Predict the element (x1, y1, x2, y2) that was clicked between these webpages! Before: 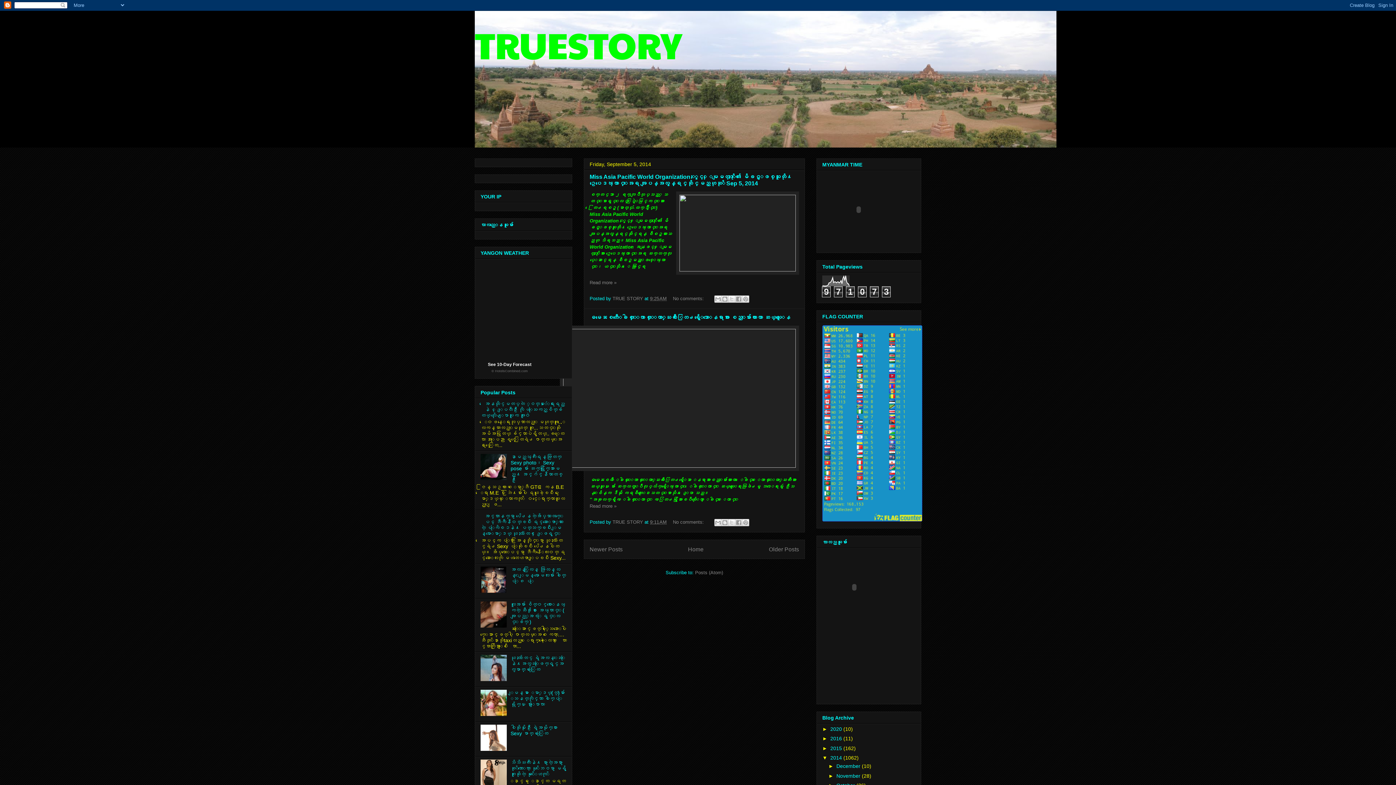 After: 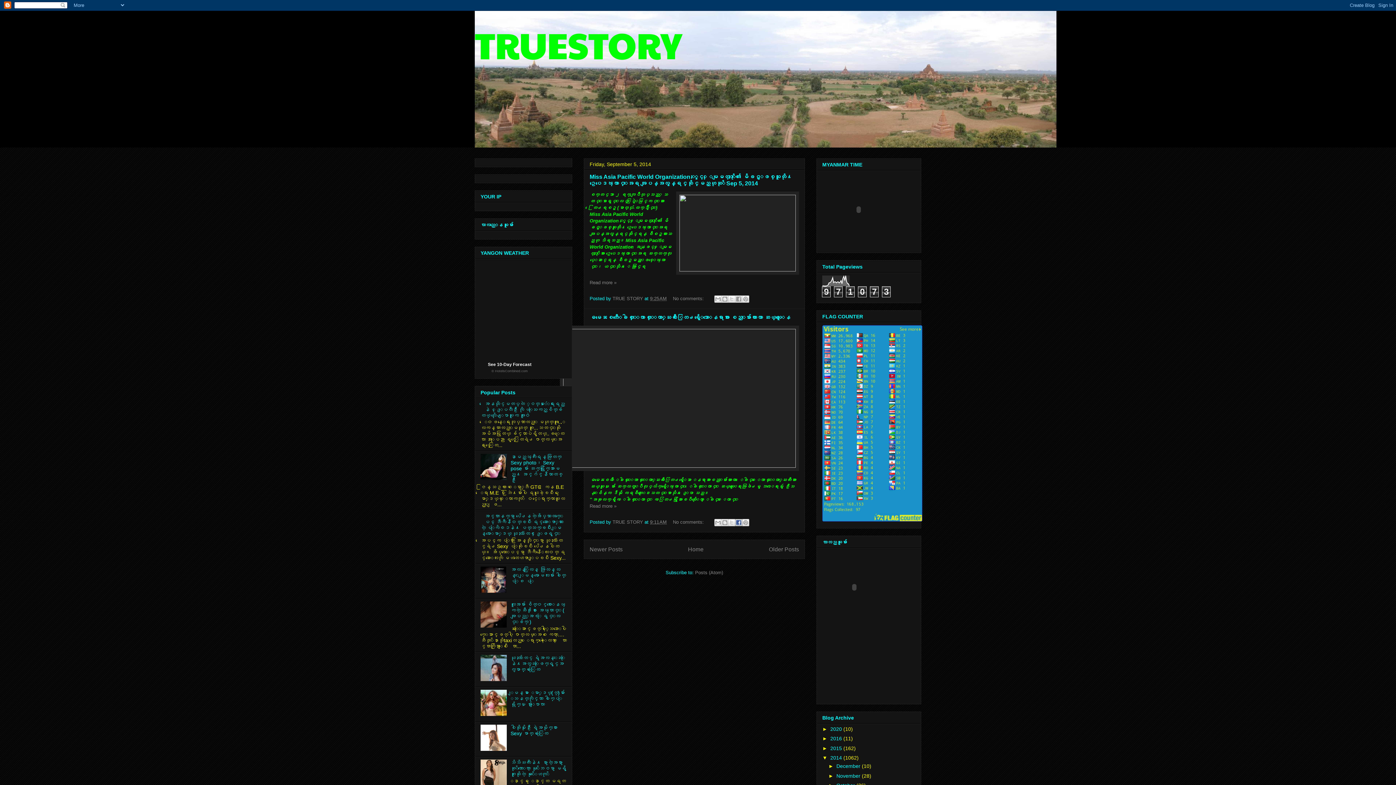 Action: label: Share to Facebook bbox: (735, 519, 742, 526)